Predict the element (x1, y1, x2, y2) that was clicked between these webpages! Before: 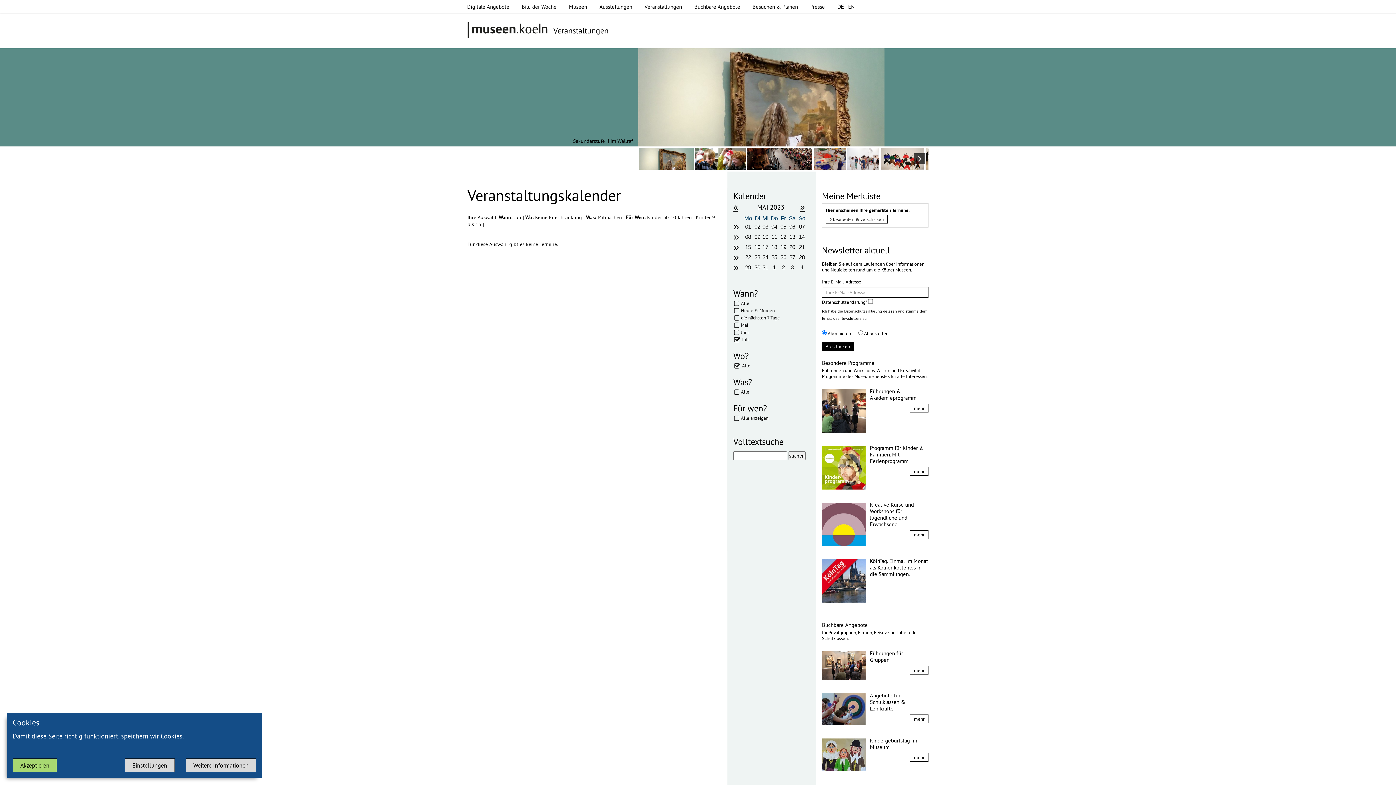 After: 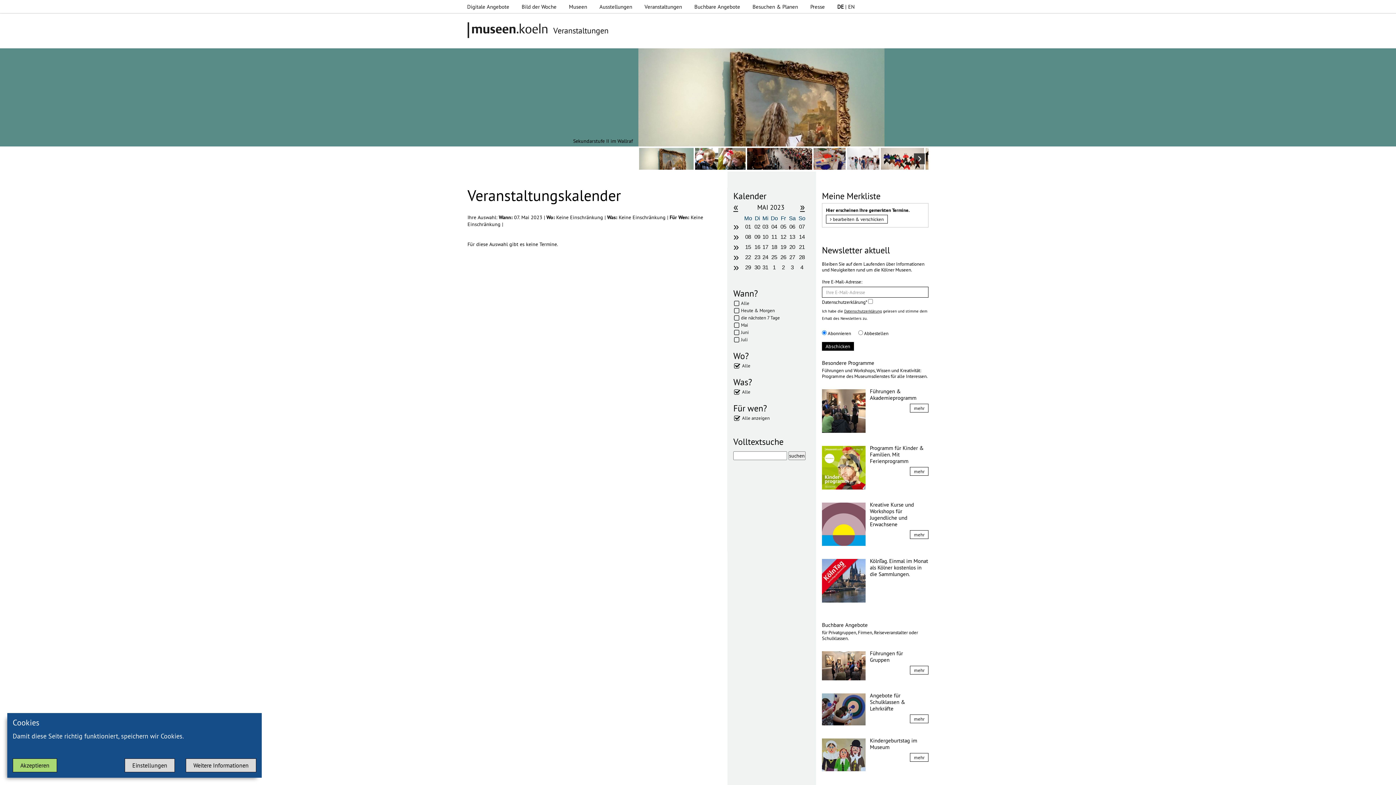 Action: bbox: (797, 223, 807, 230) label: 07